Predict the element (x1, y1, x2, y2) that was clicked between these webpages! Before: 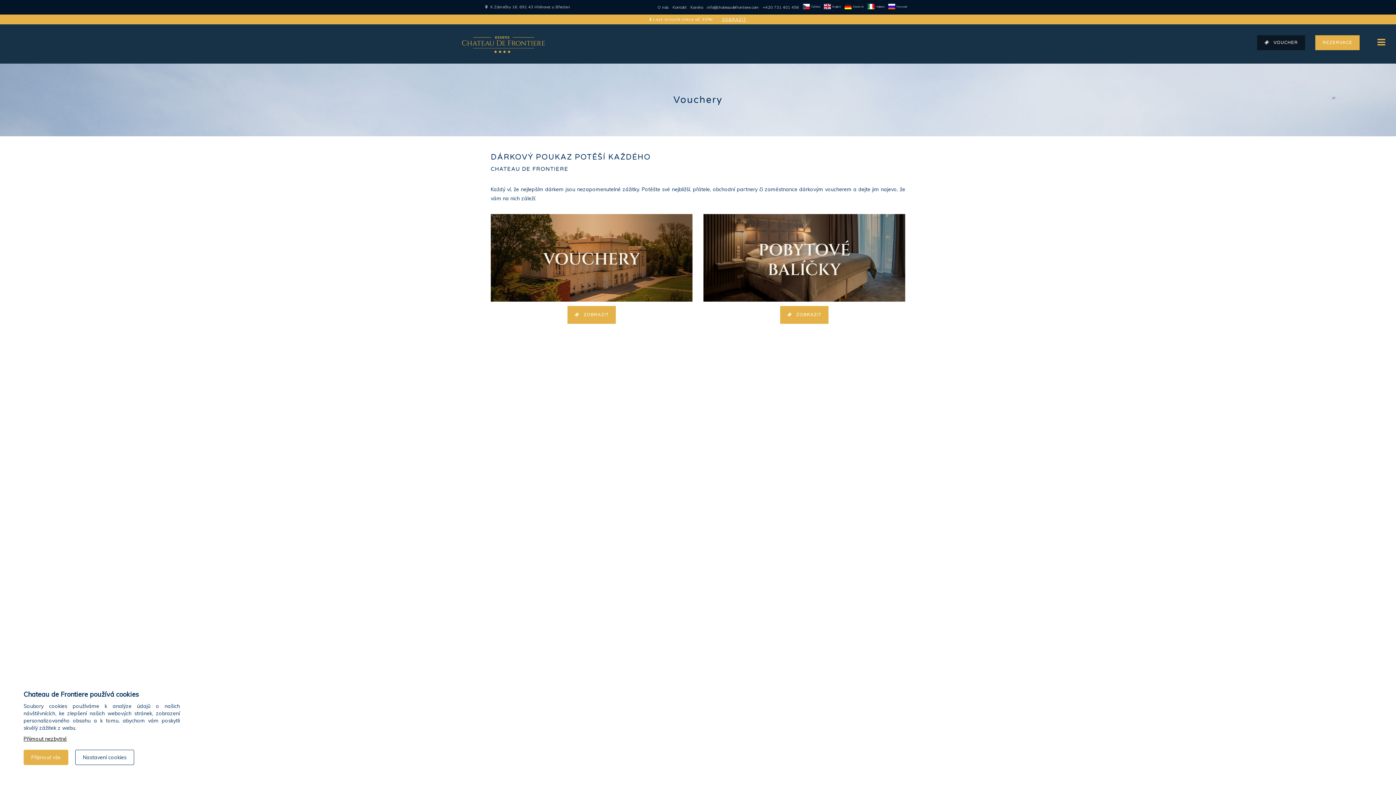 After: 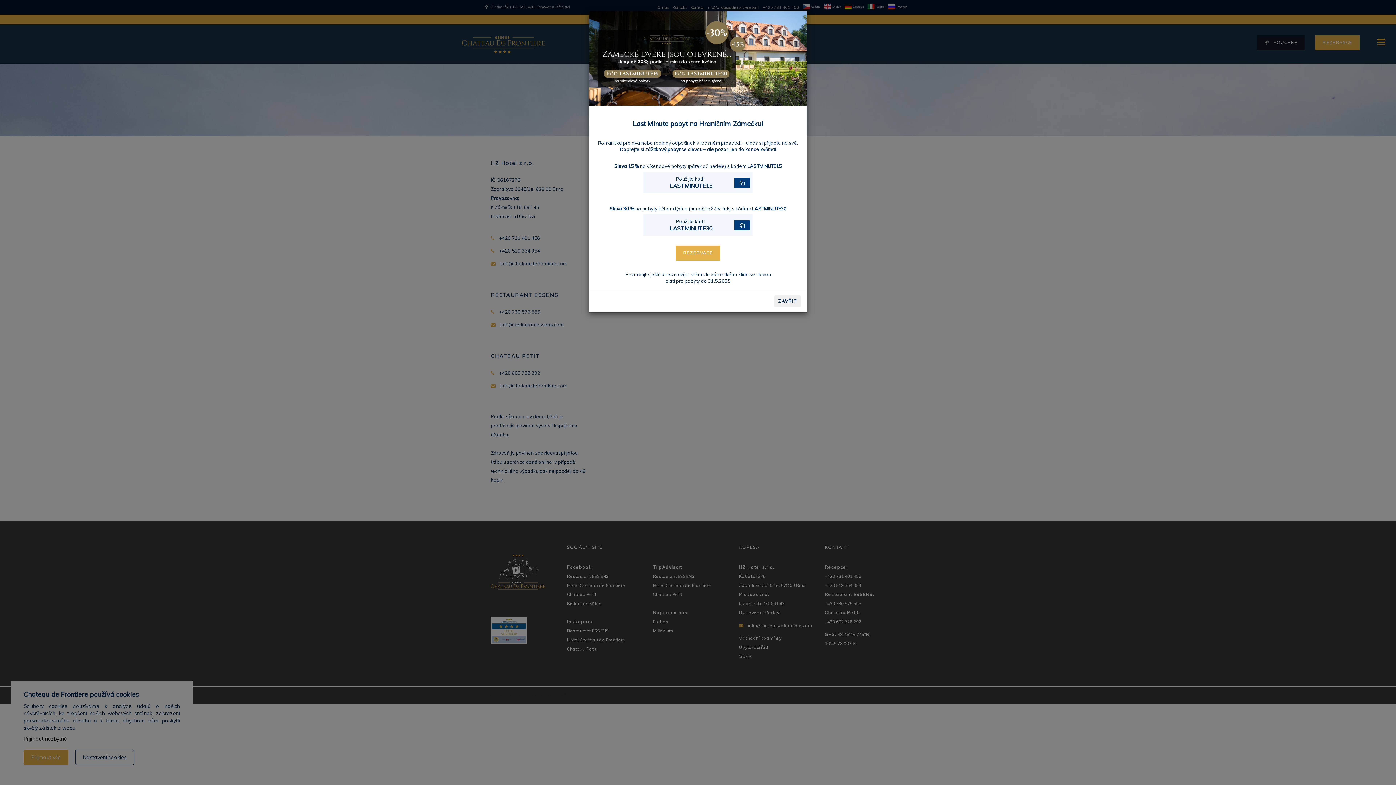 Action: bbox: (672, 4, 686, 9) label: Kontakt